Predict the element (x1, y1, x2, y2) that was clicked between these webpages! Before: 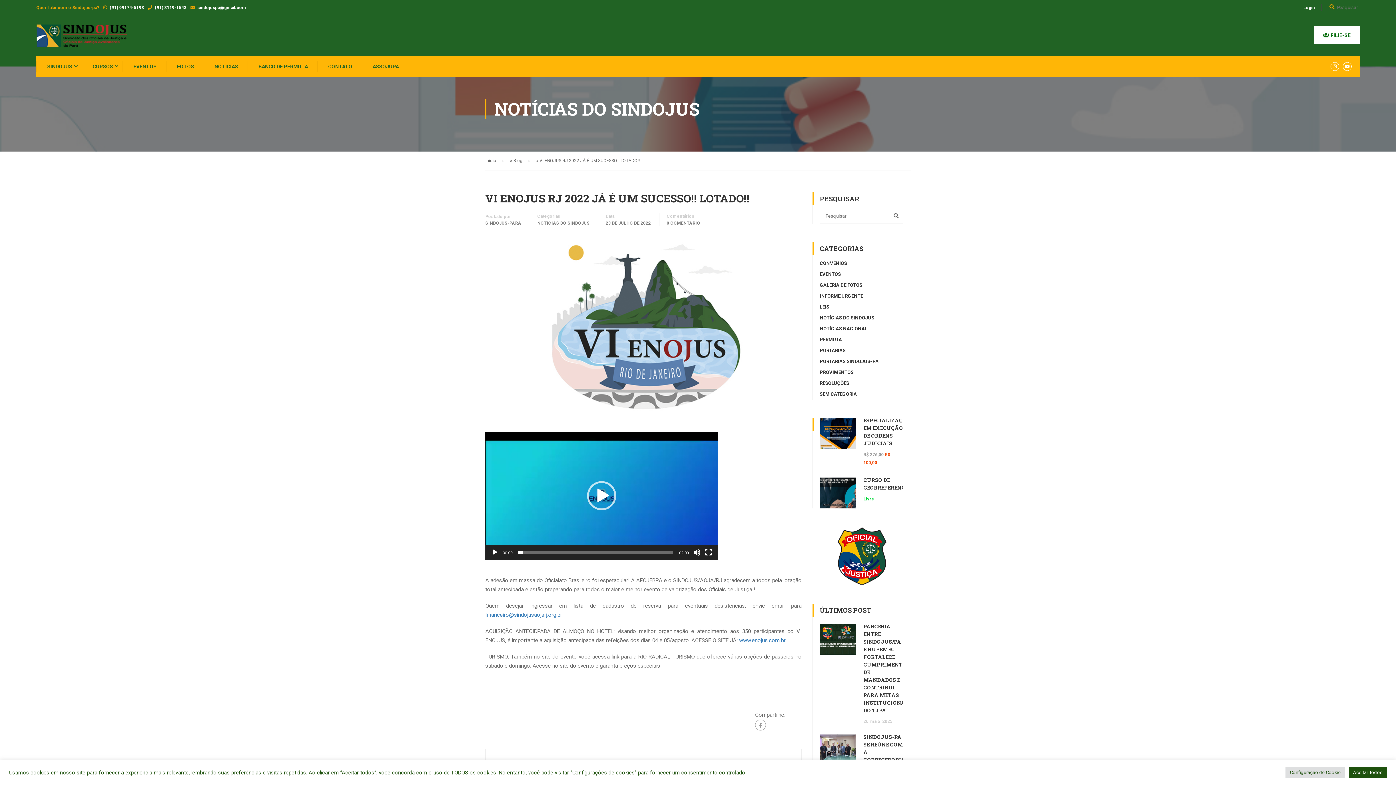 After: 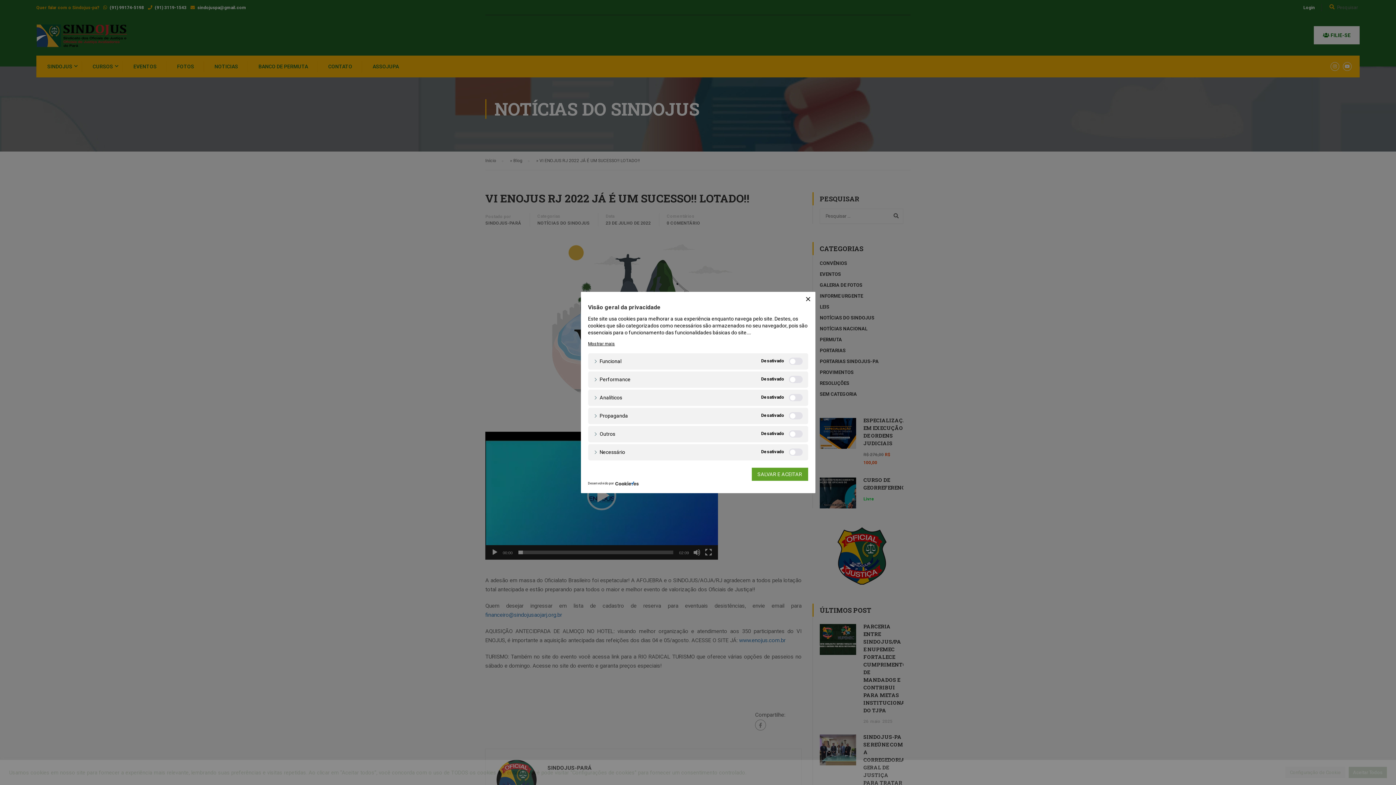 Action: label: Configuração de Cookie bbox: (1285, 767, 1345, 778)